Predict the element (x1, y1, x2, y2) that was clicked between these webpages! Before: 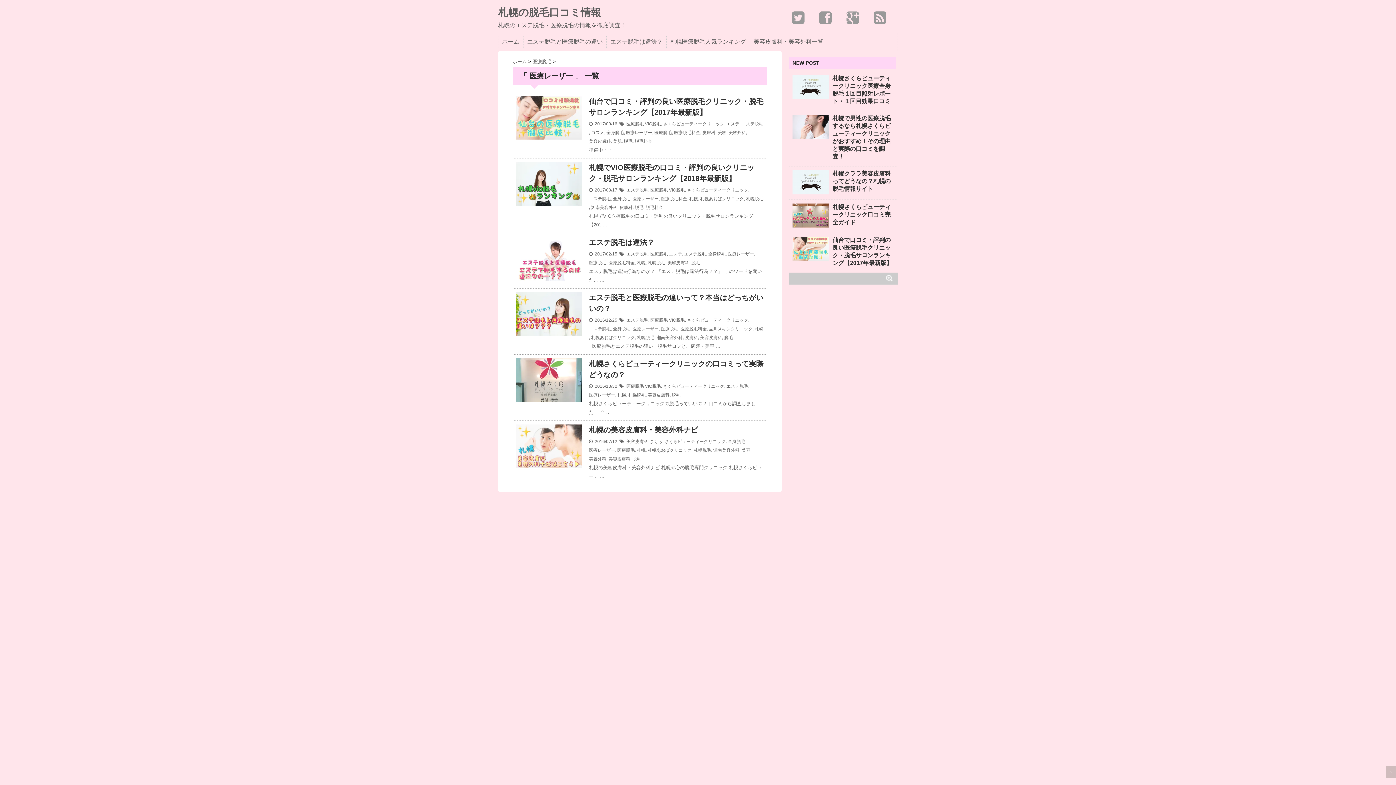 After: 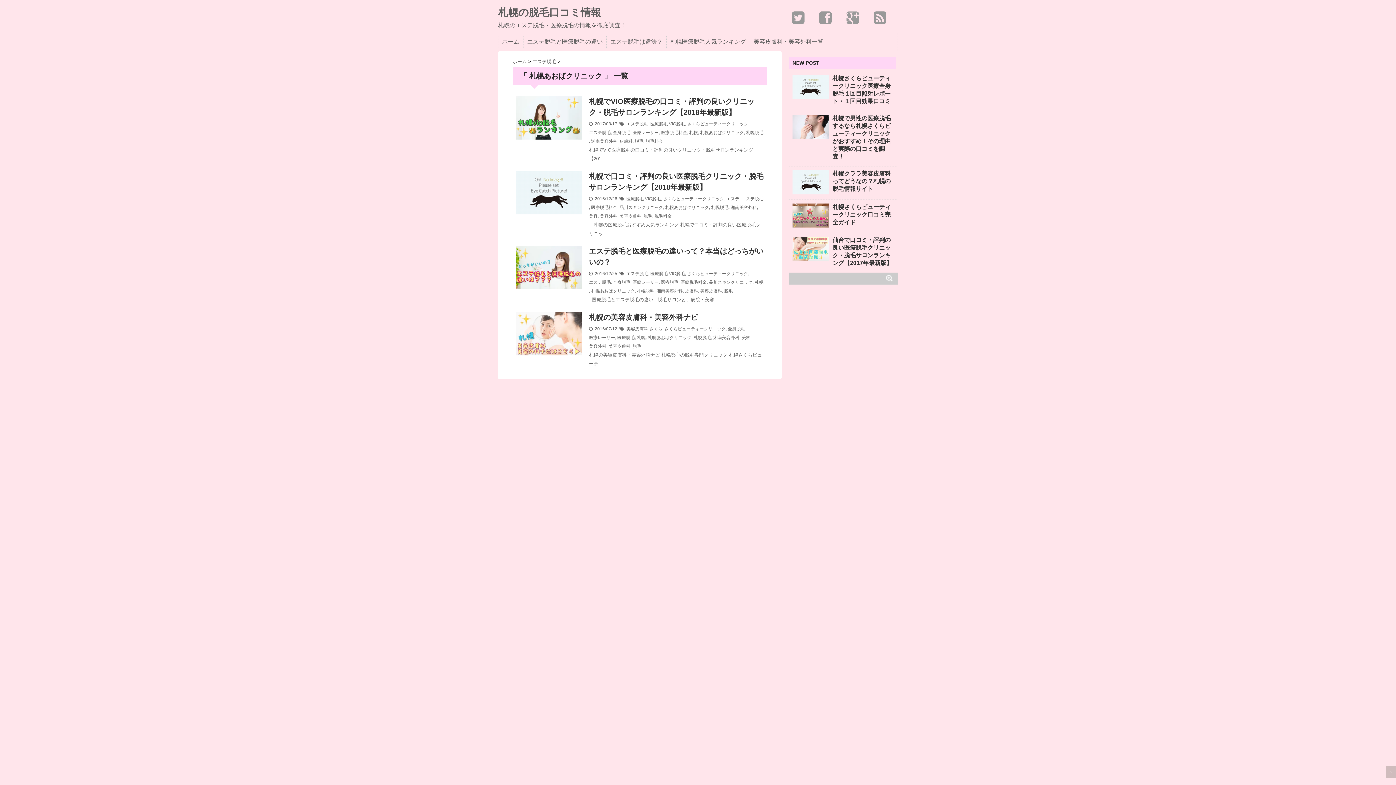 Action: bbox: (648, 446, 691, 454) label: 札幌あおばクリニック